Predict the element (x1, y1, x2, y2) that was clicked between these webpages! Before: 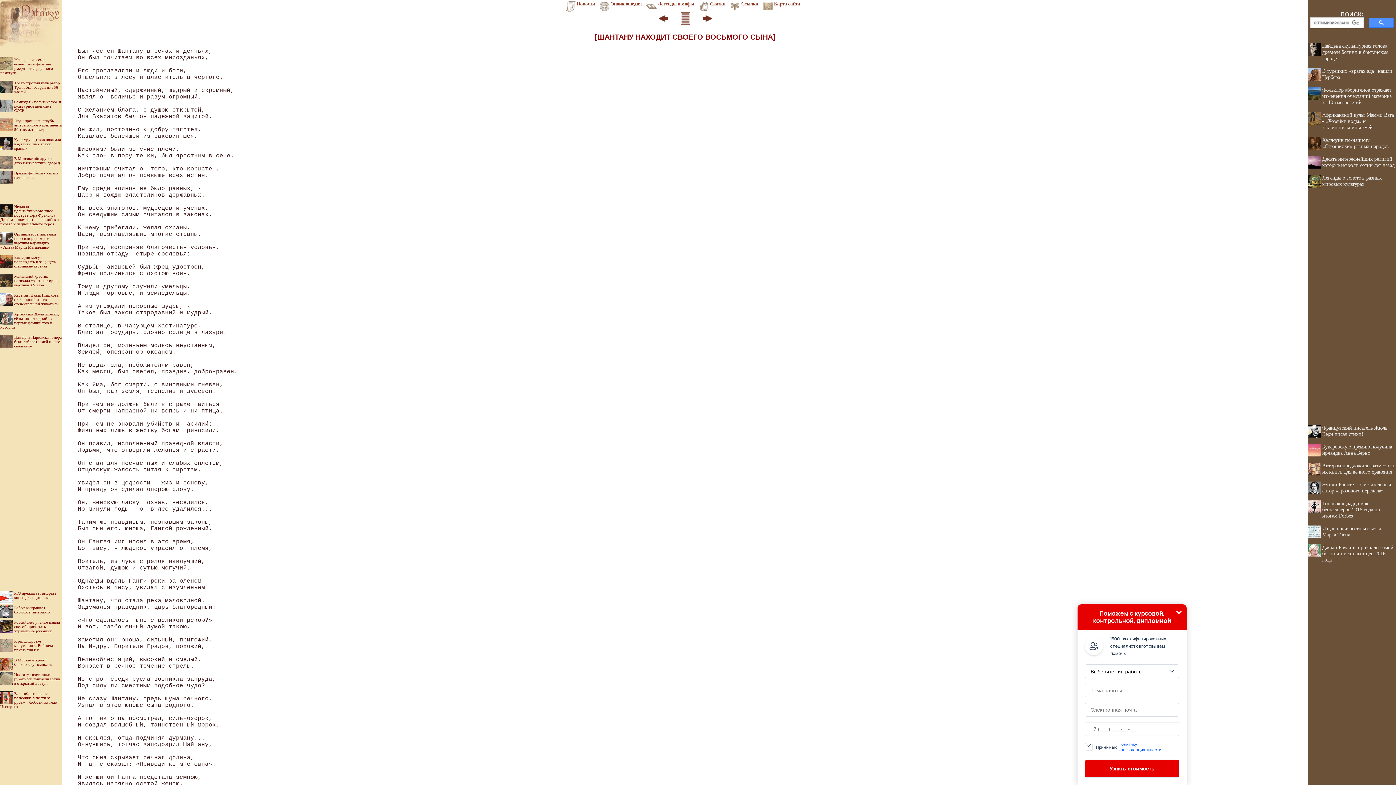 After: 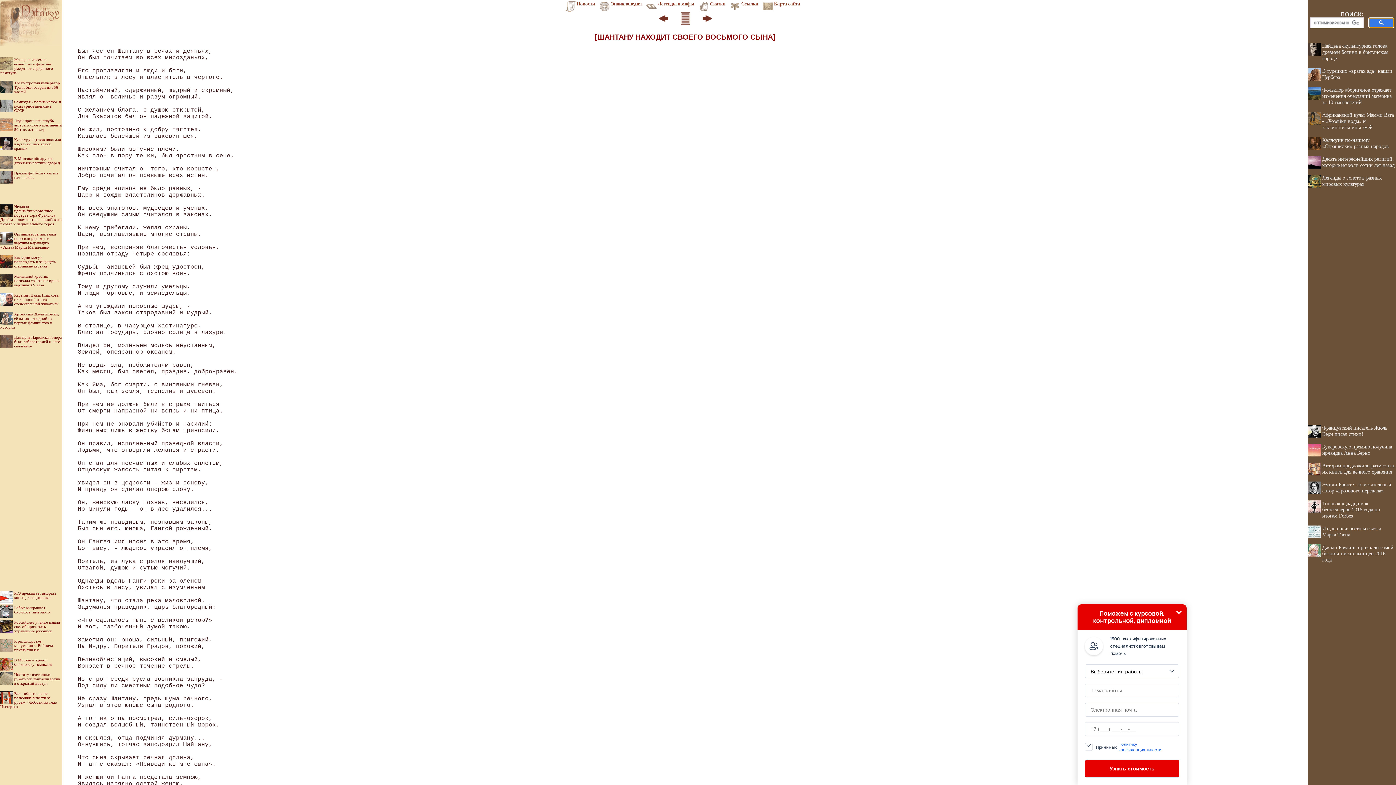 Action: bbox: (1369, 17, 1394, 27)